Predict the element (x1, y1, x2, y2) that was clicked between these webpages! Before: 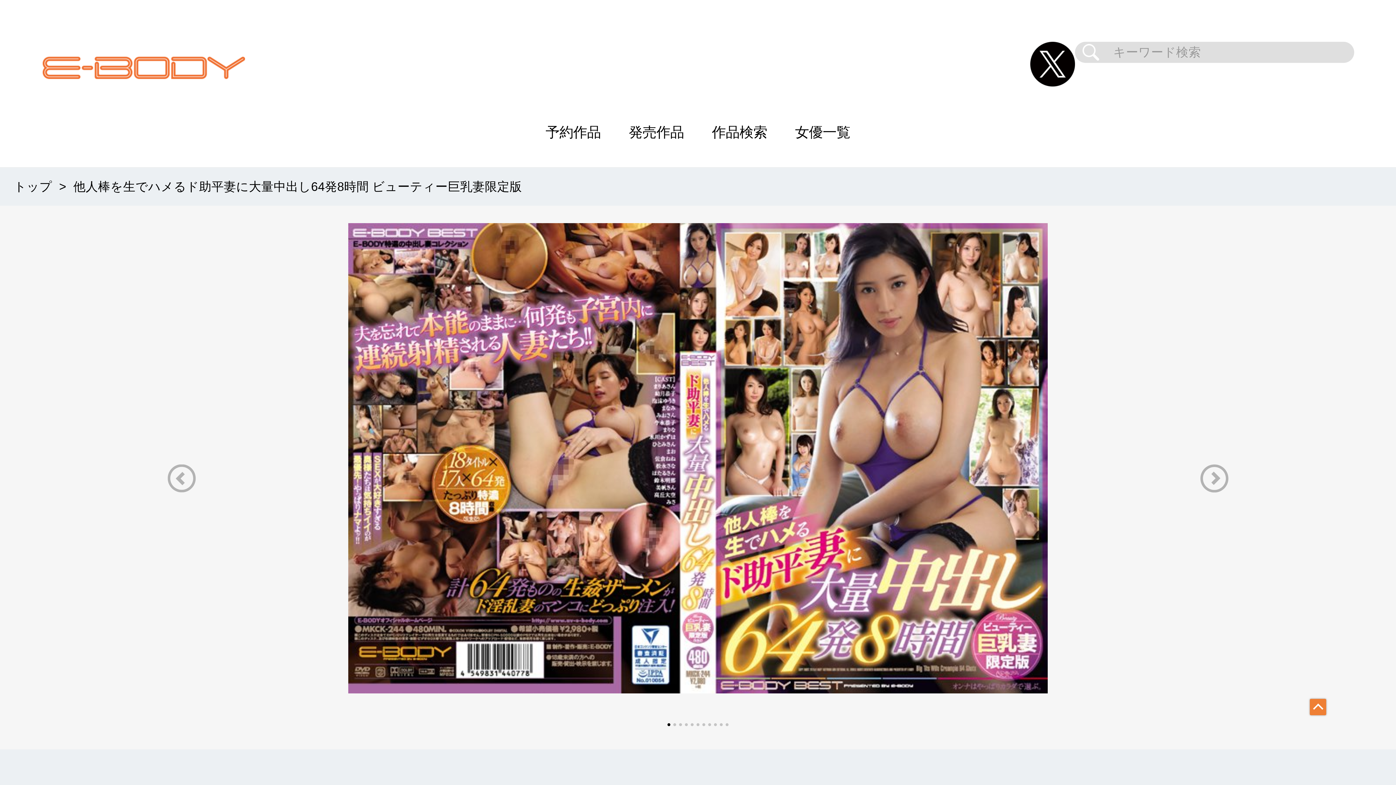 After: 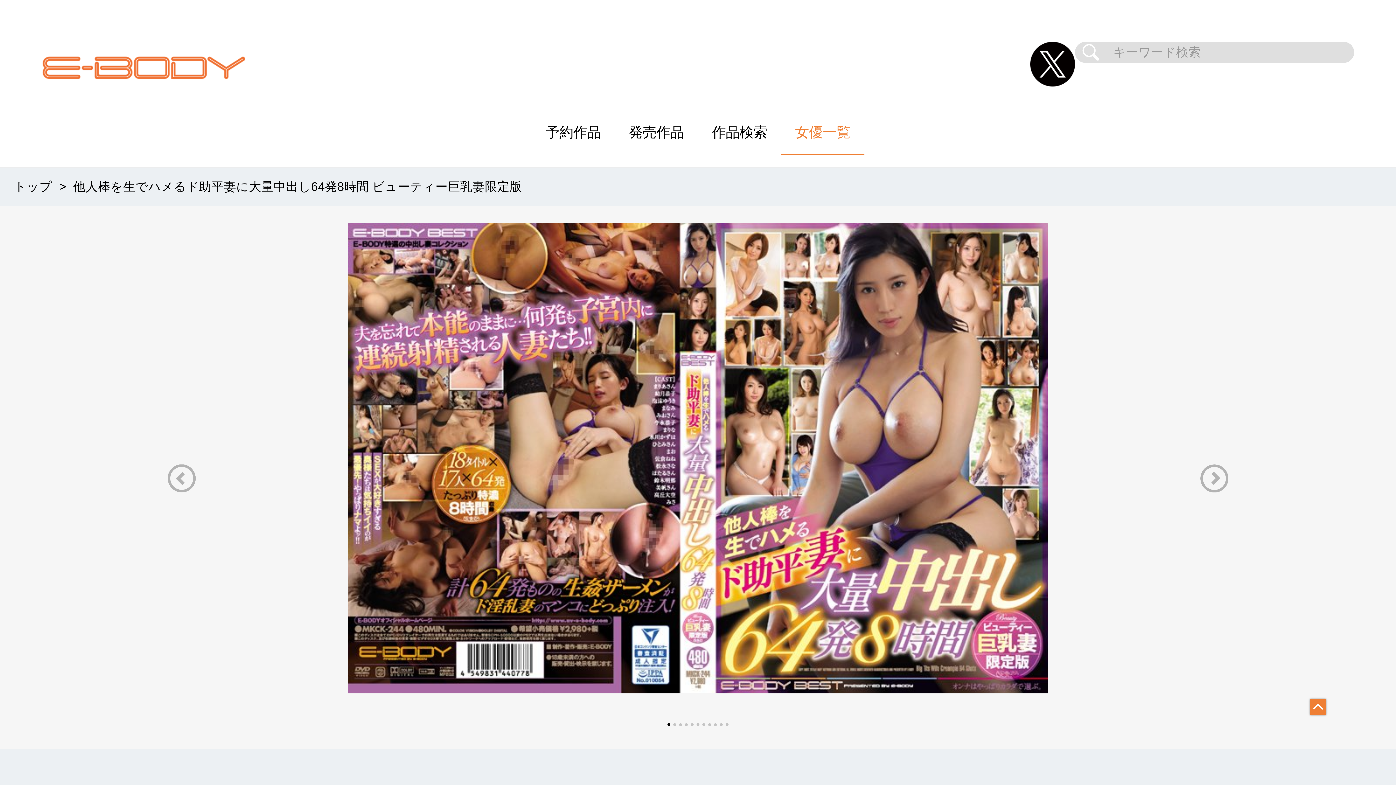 Action: bbox: (781, 97, 864, 167) label: 女優一覧